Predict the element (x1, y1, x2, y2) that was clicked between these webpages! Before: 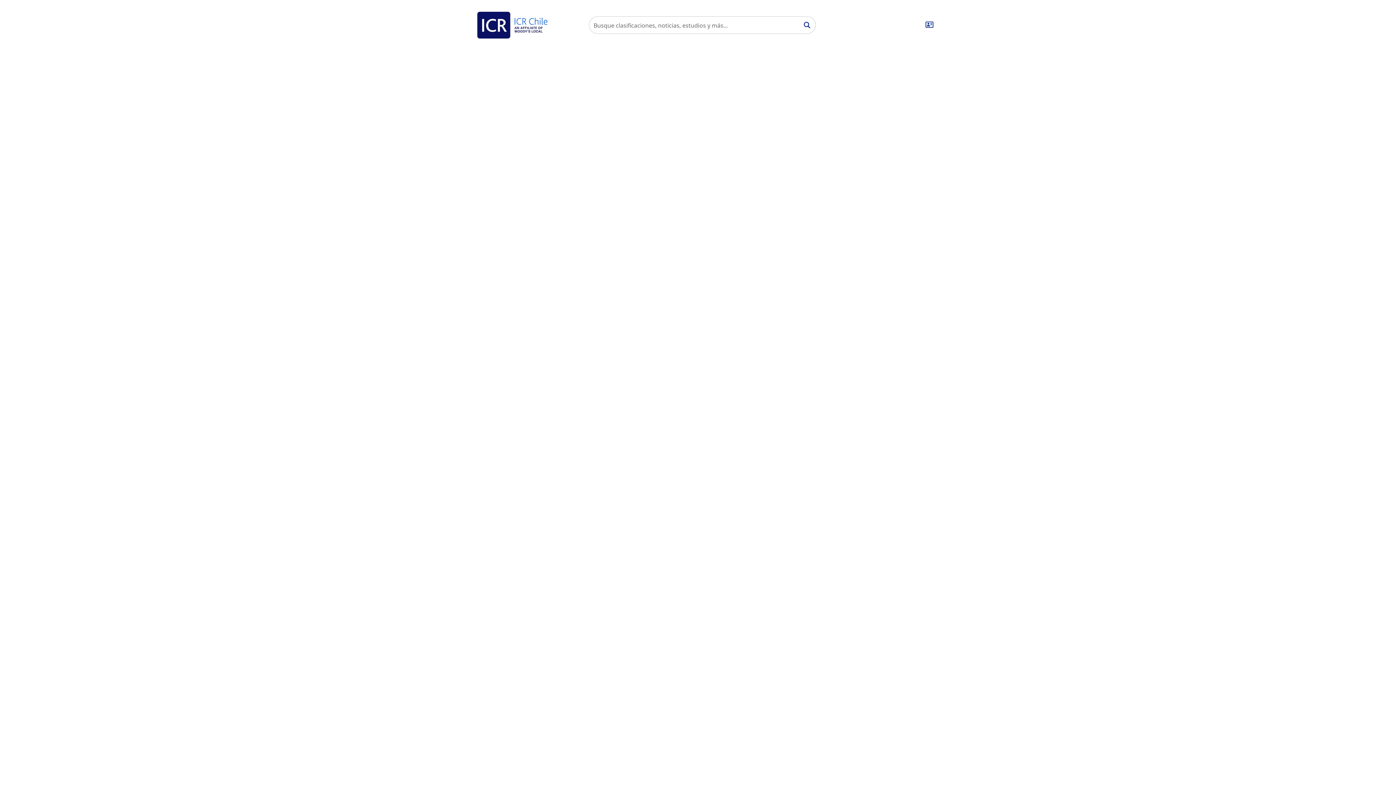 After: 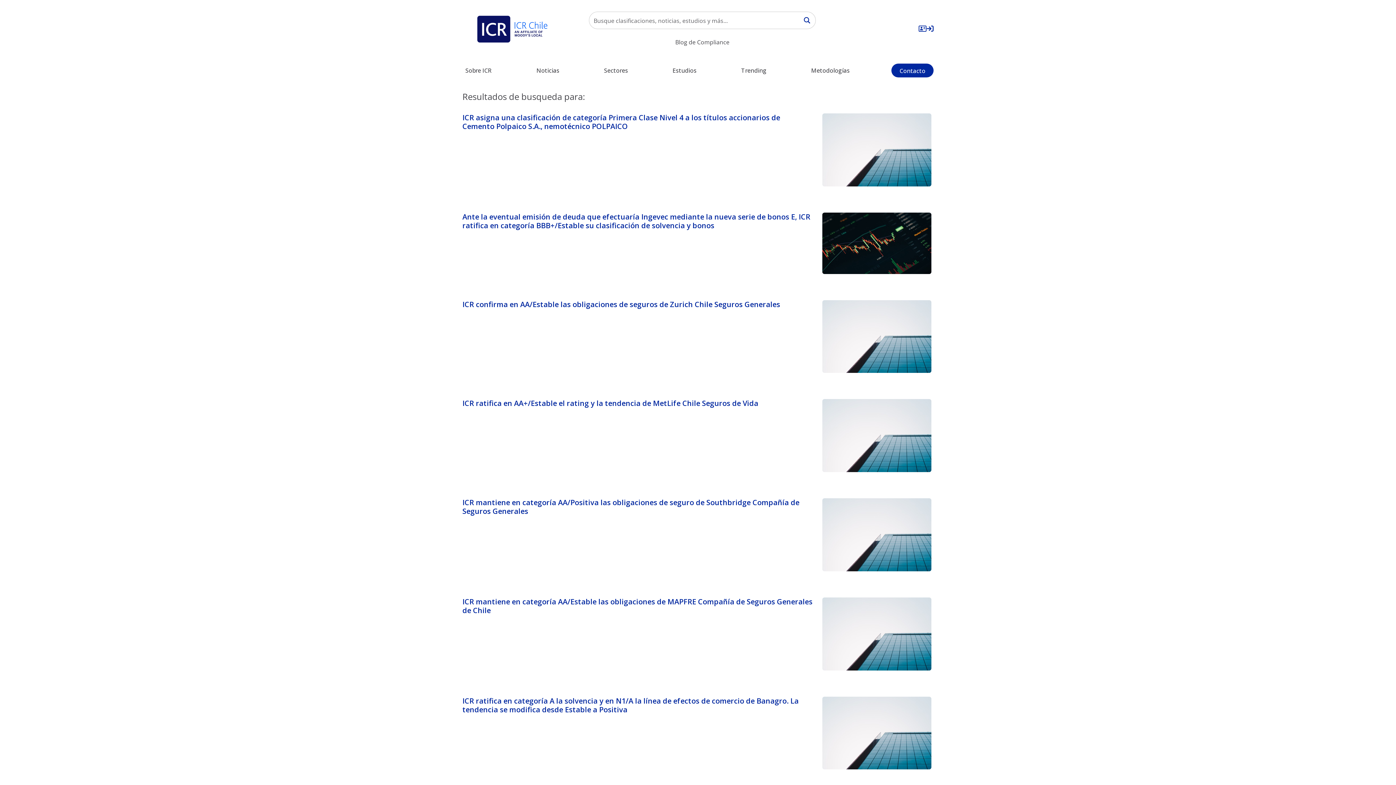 Action: label: Search magnifier button bbox: (799, 17, 815, 33)